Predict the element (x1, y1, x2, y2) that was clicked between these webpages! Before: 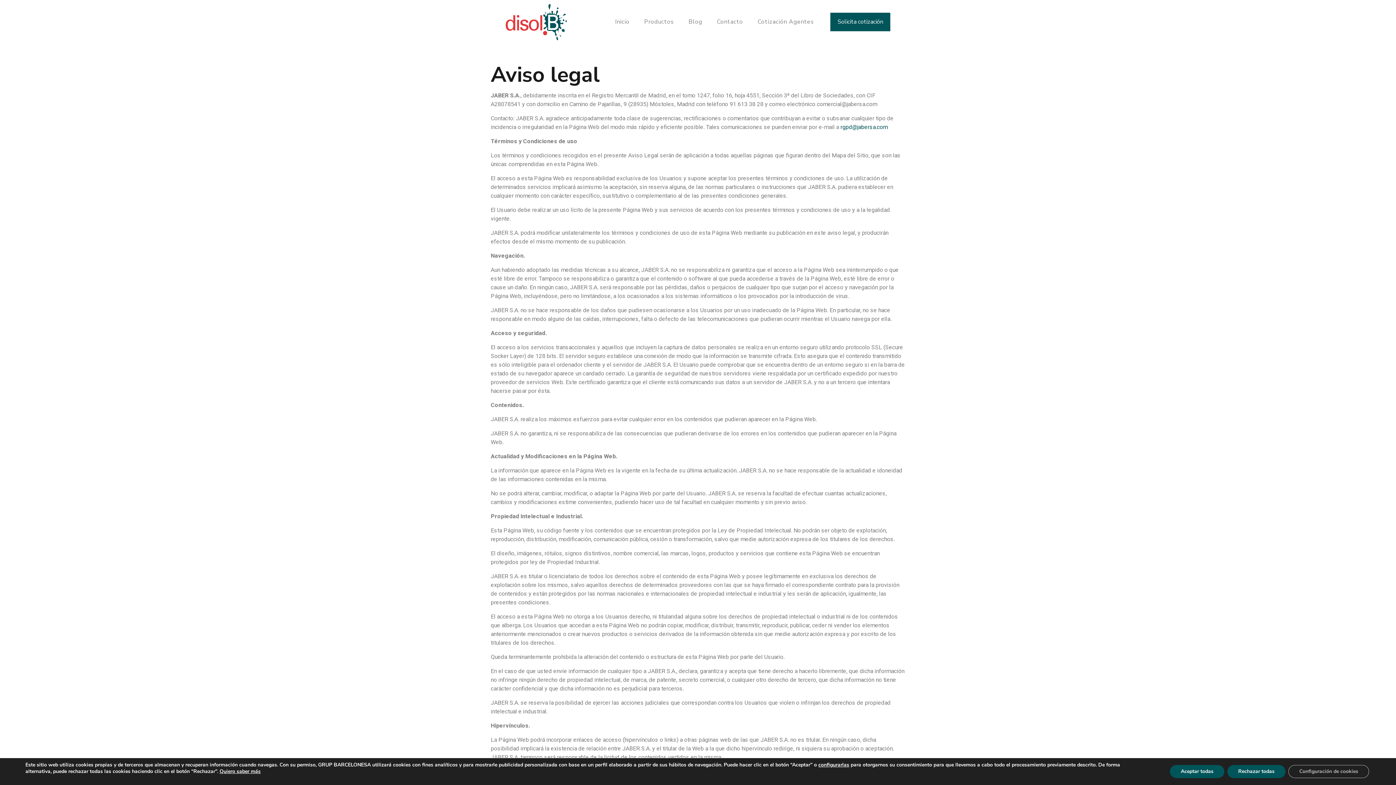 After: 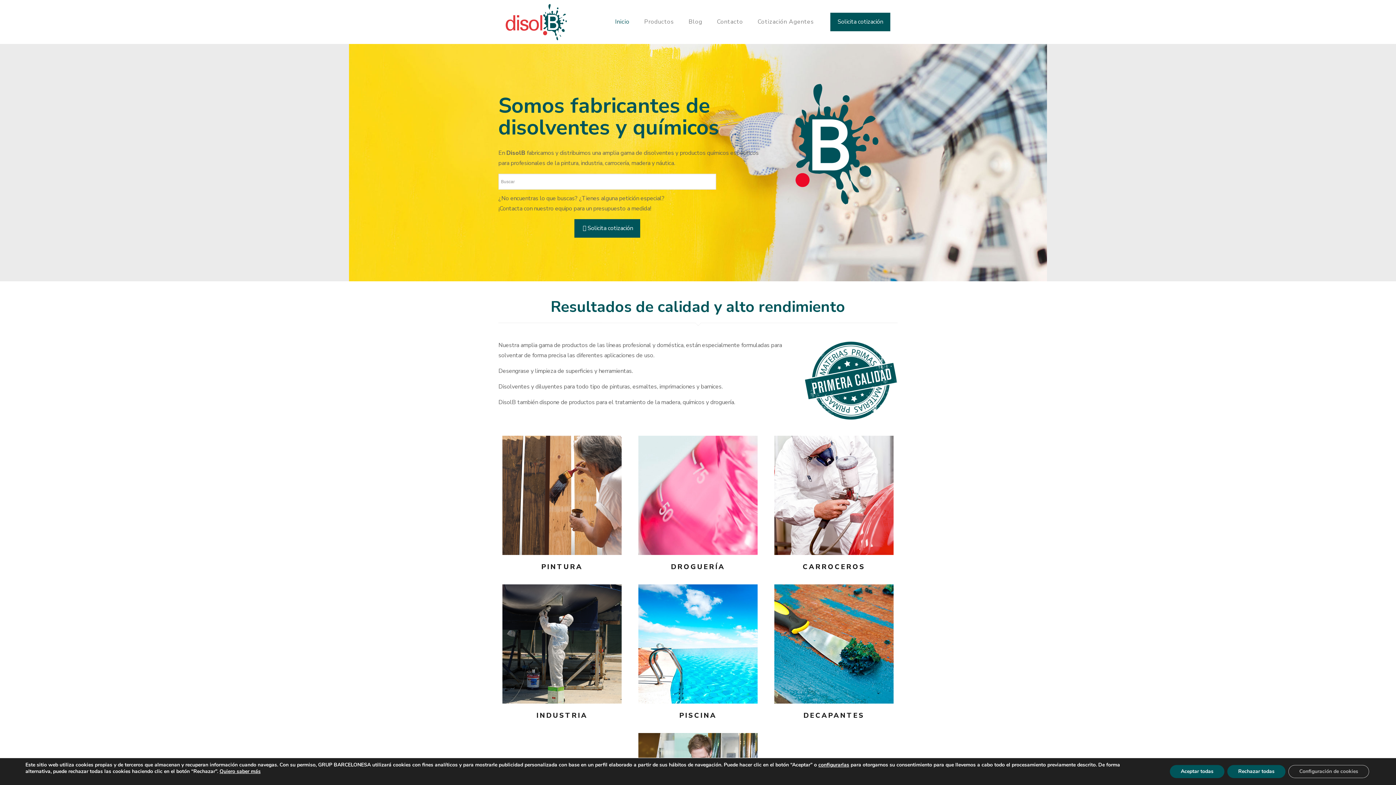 Action: bbox: (608, 0, 637, 43) label: Inicio